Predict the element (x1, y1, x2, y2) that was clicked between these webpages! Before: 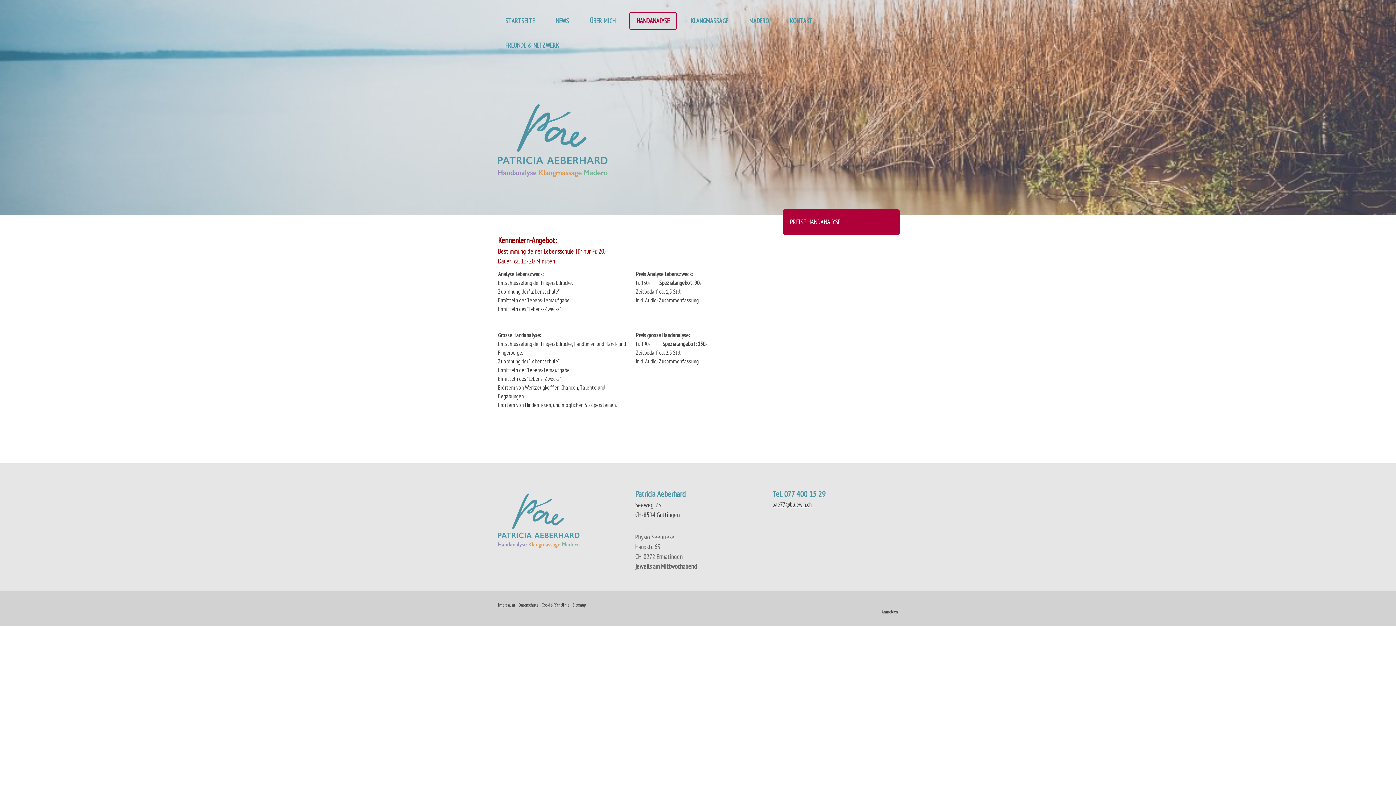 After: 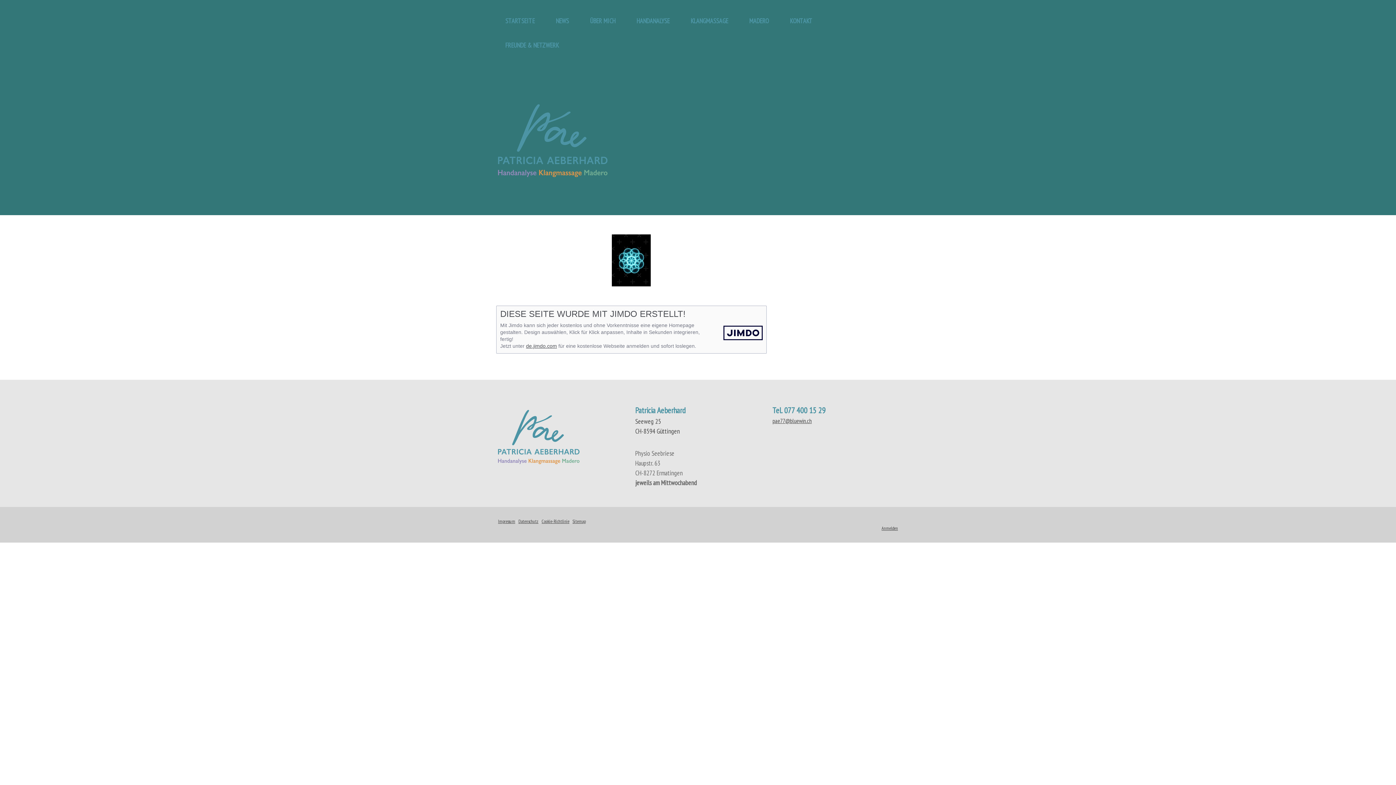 Action: label: Impressum bbox: (498, 602, 515, 608)